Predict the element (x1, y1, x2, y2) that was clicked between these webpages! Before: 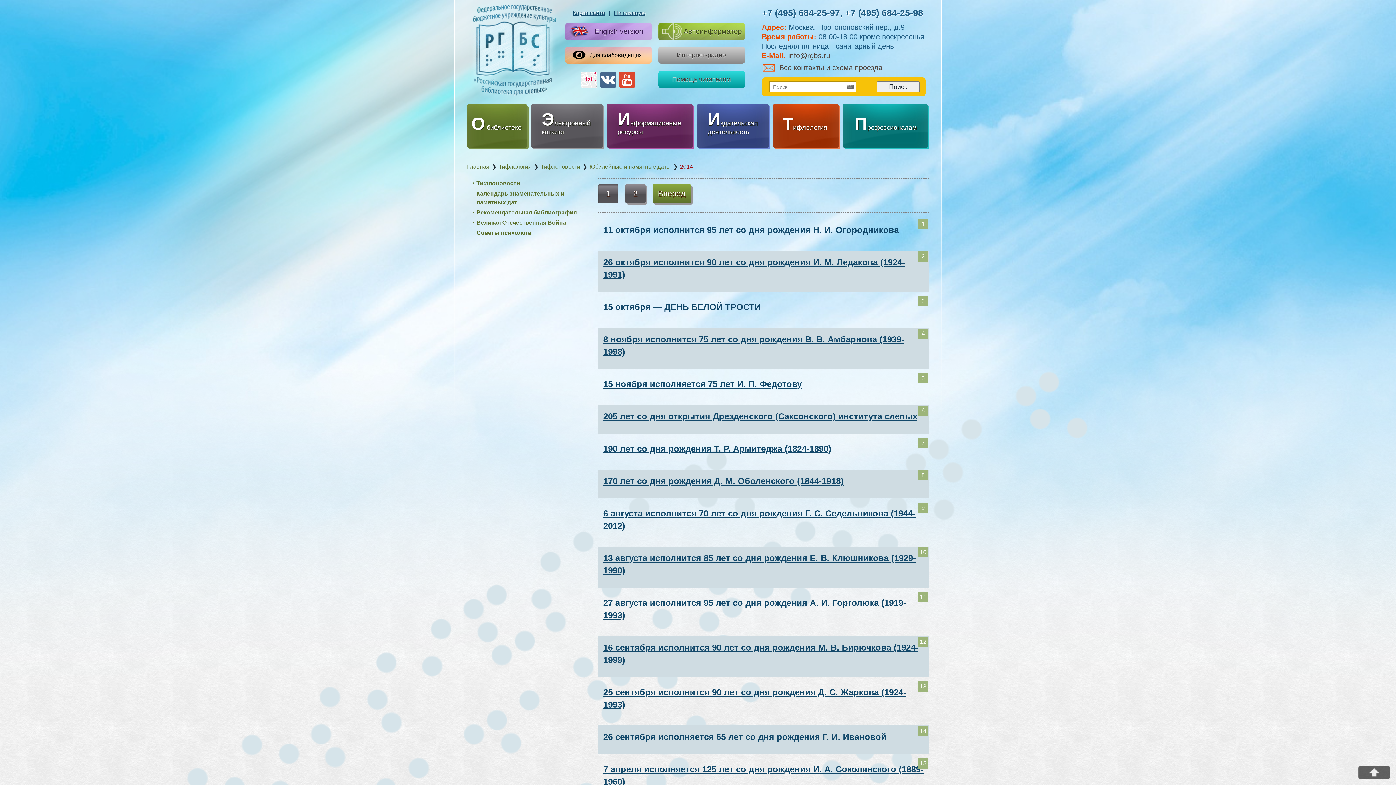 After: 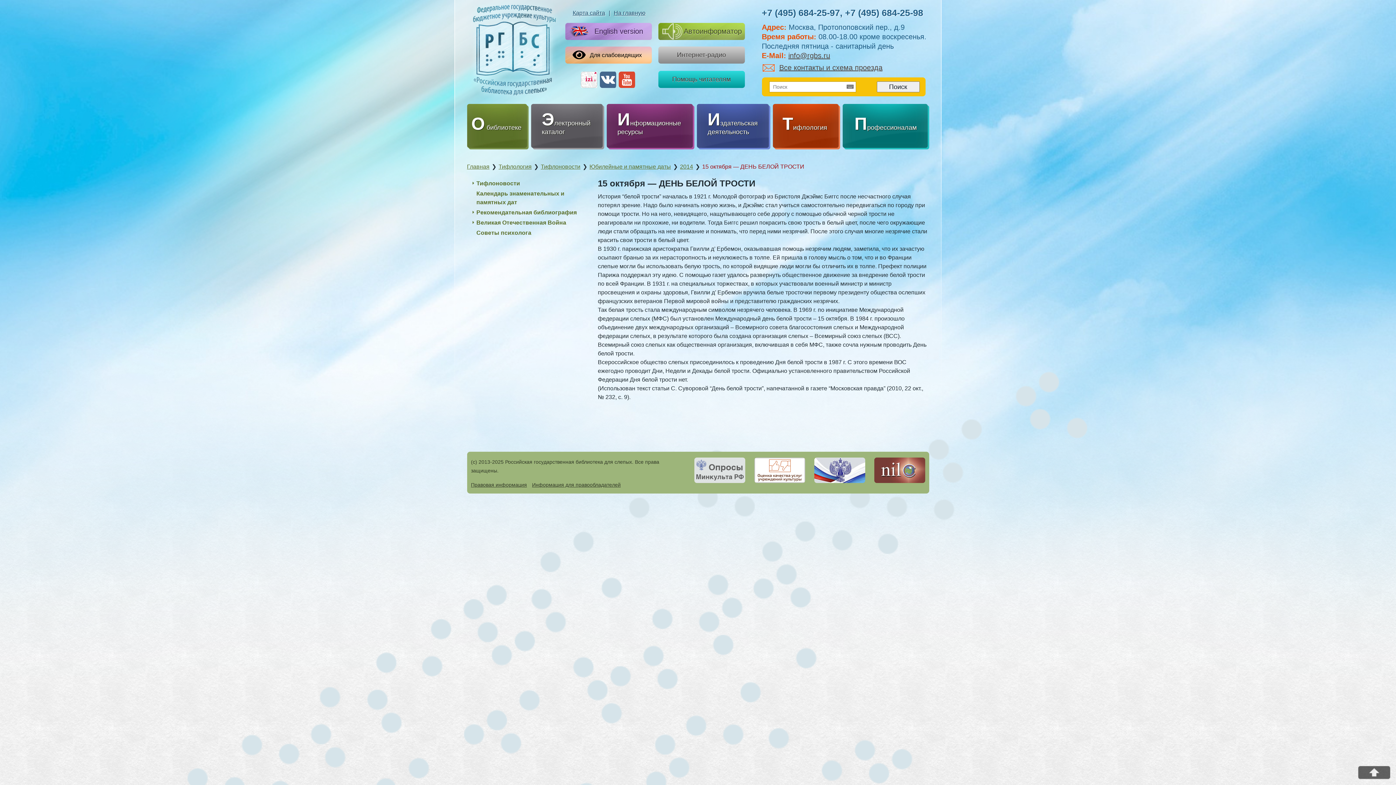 Action: label: 15 октября — ДЕНЬ БЕЛОЙ ТРОСТИ bbox: (603, 302, 760, 312)